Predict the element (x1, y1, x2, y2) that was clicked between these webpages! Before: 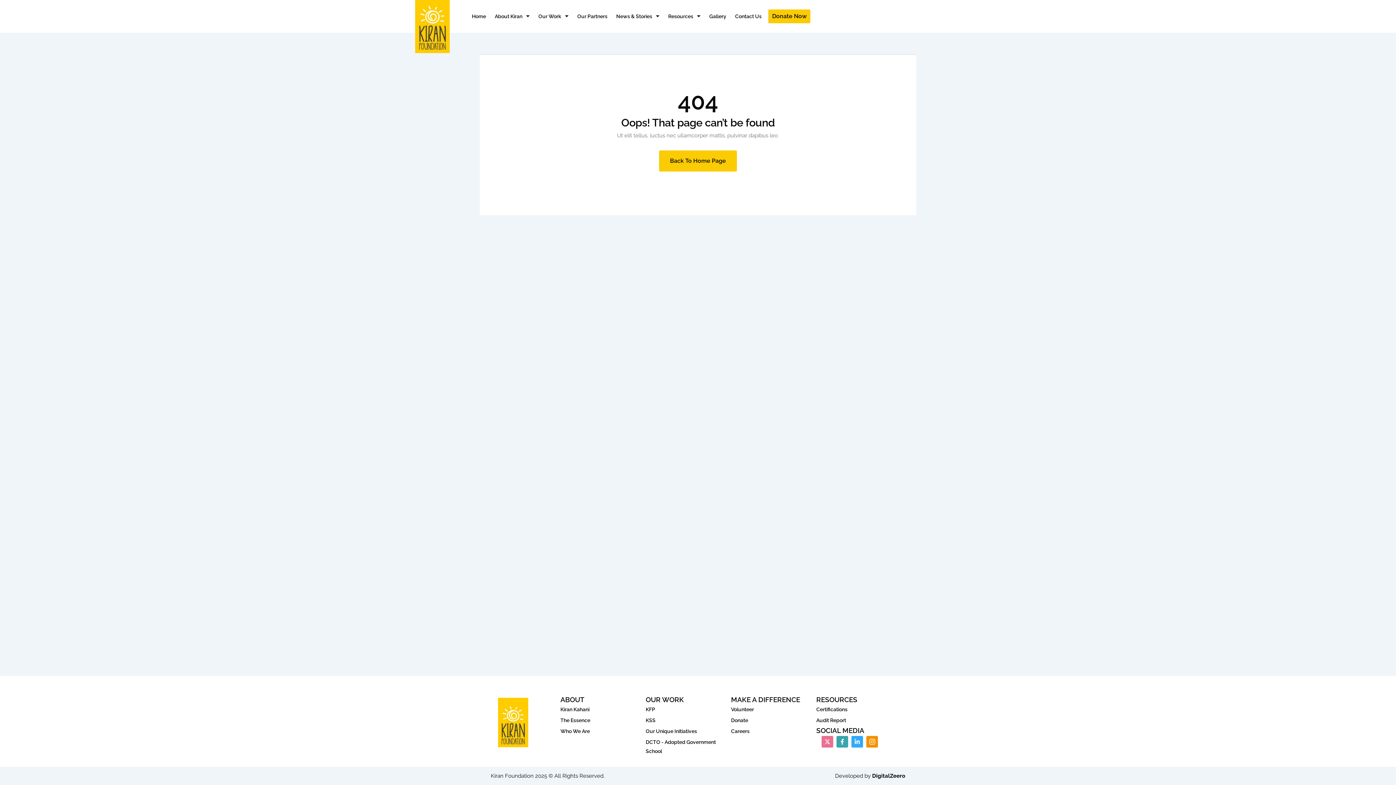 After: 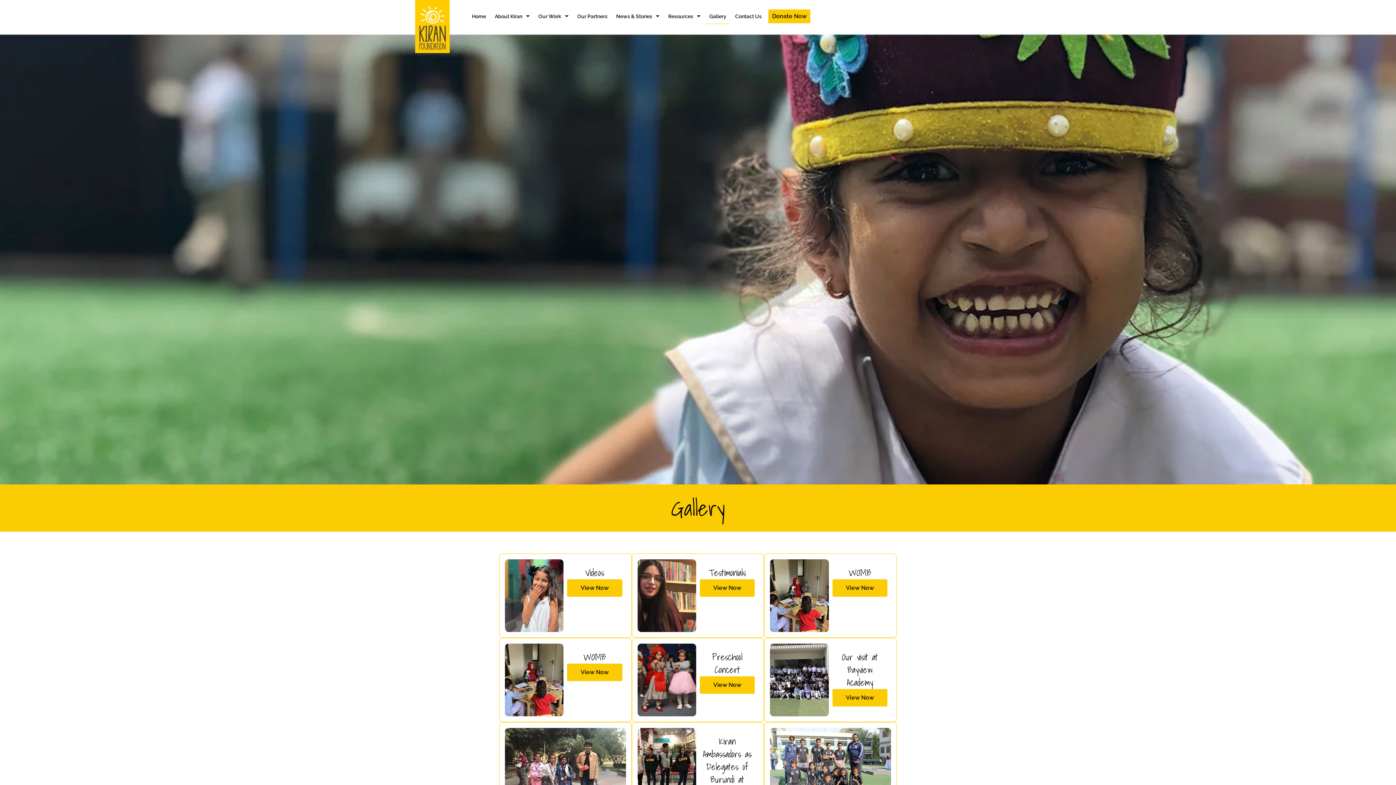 Action: bbox: (706, 8, 729, 23) label: Gallery